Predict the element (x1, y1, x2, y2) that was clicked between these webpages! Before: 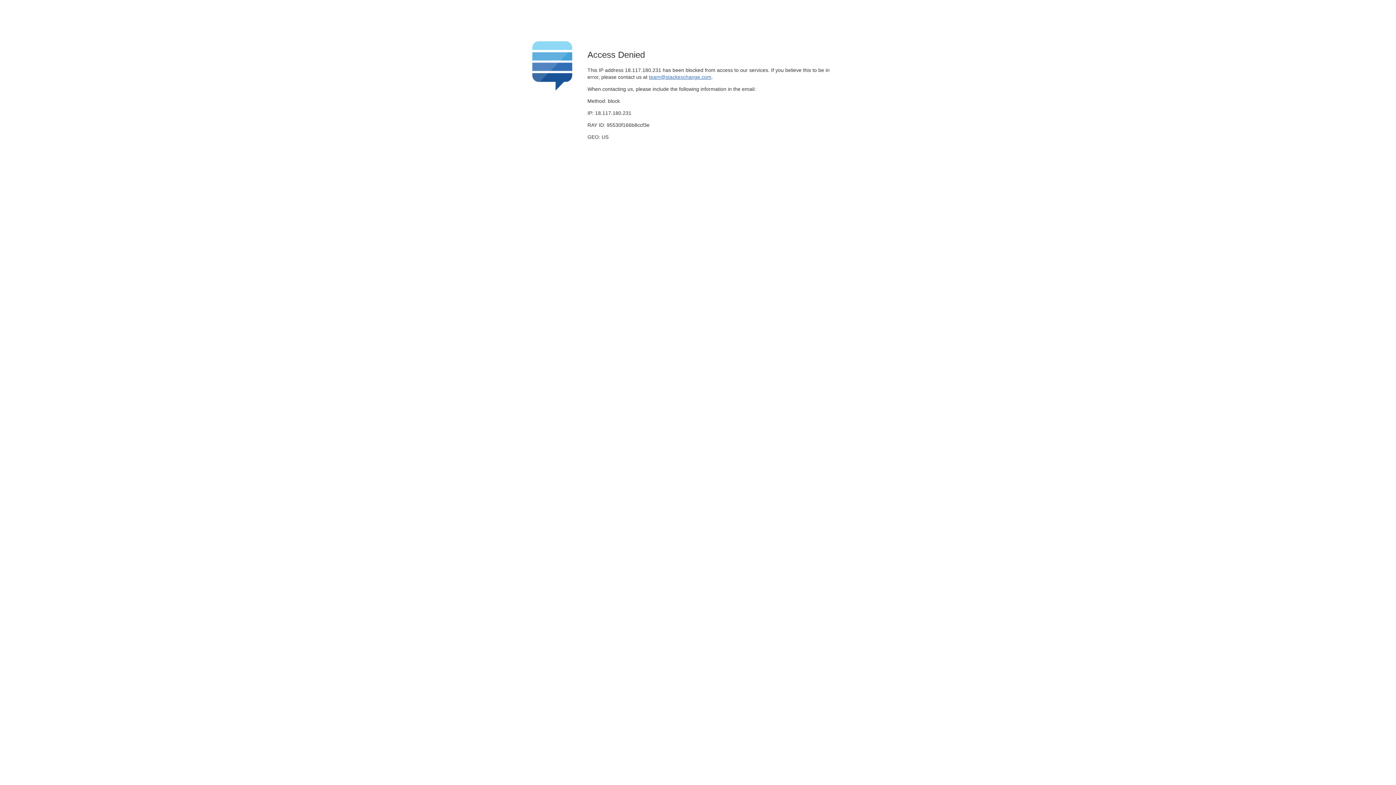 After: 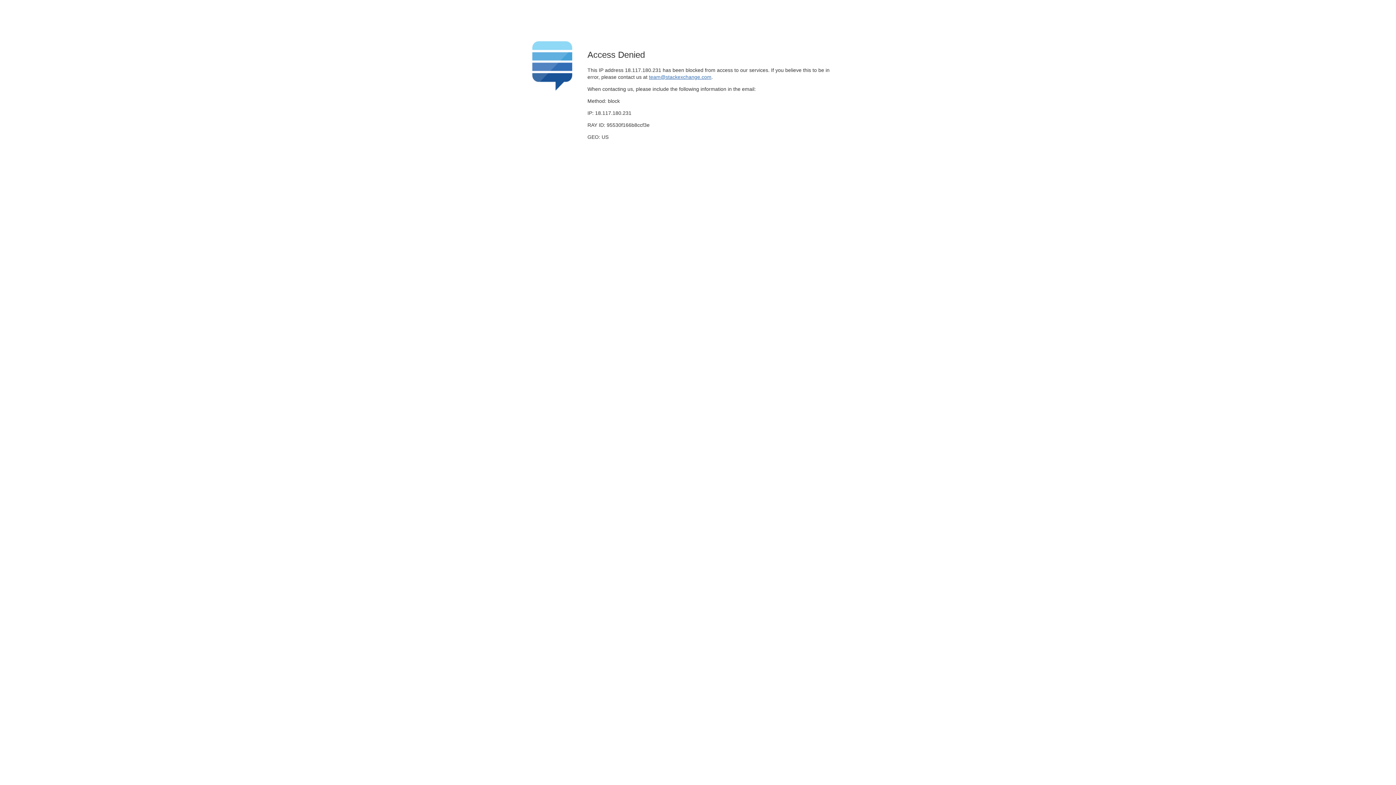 Action: label: team@stackexchange.com bbox: (649, 74, 711, 79)